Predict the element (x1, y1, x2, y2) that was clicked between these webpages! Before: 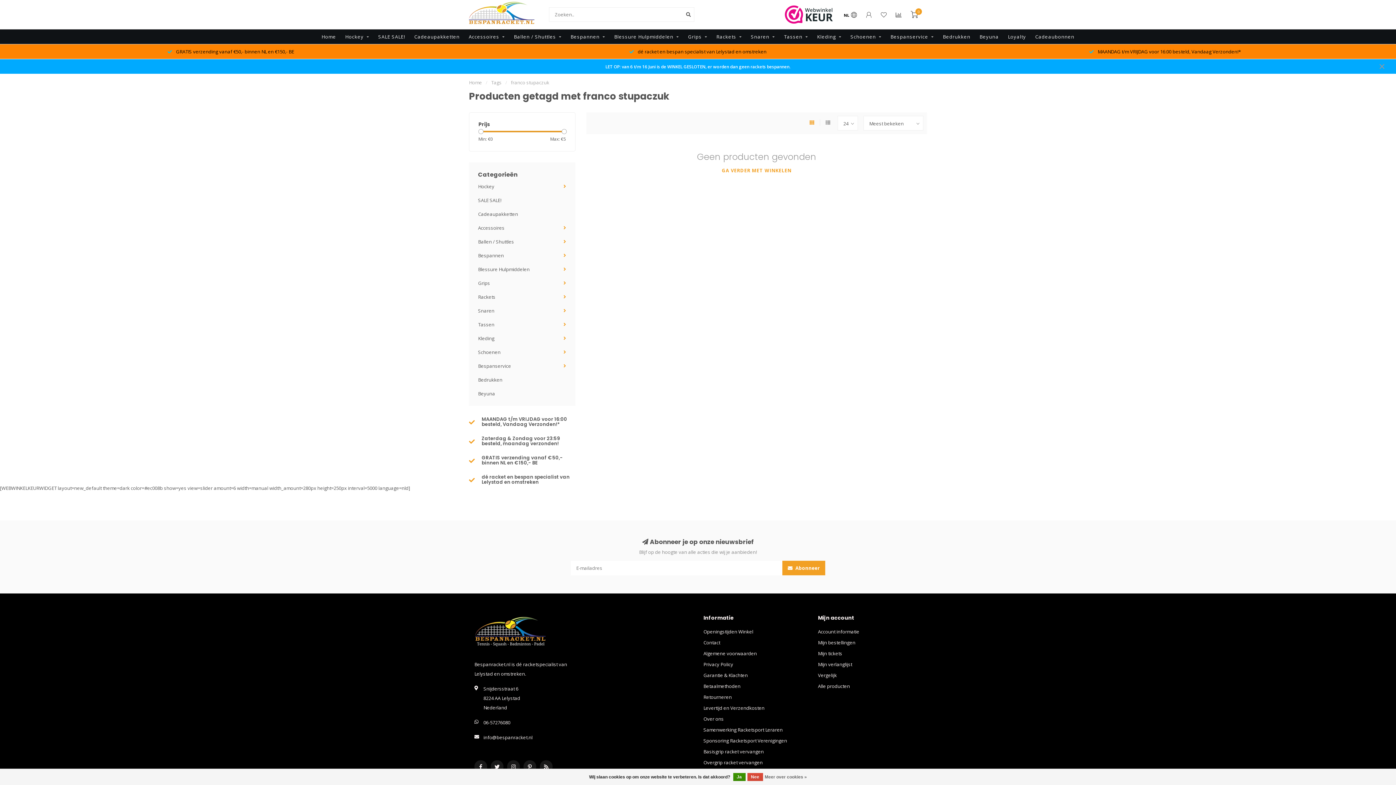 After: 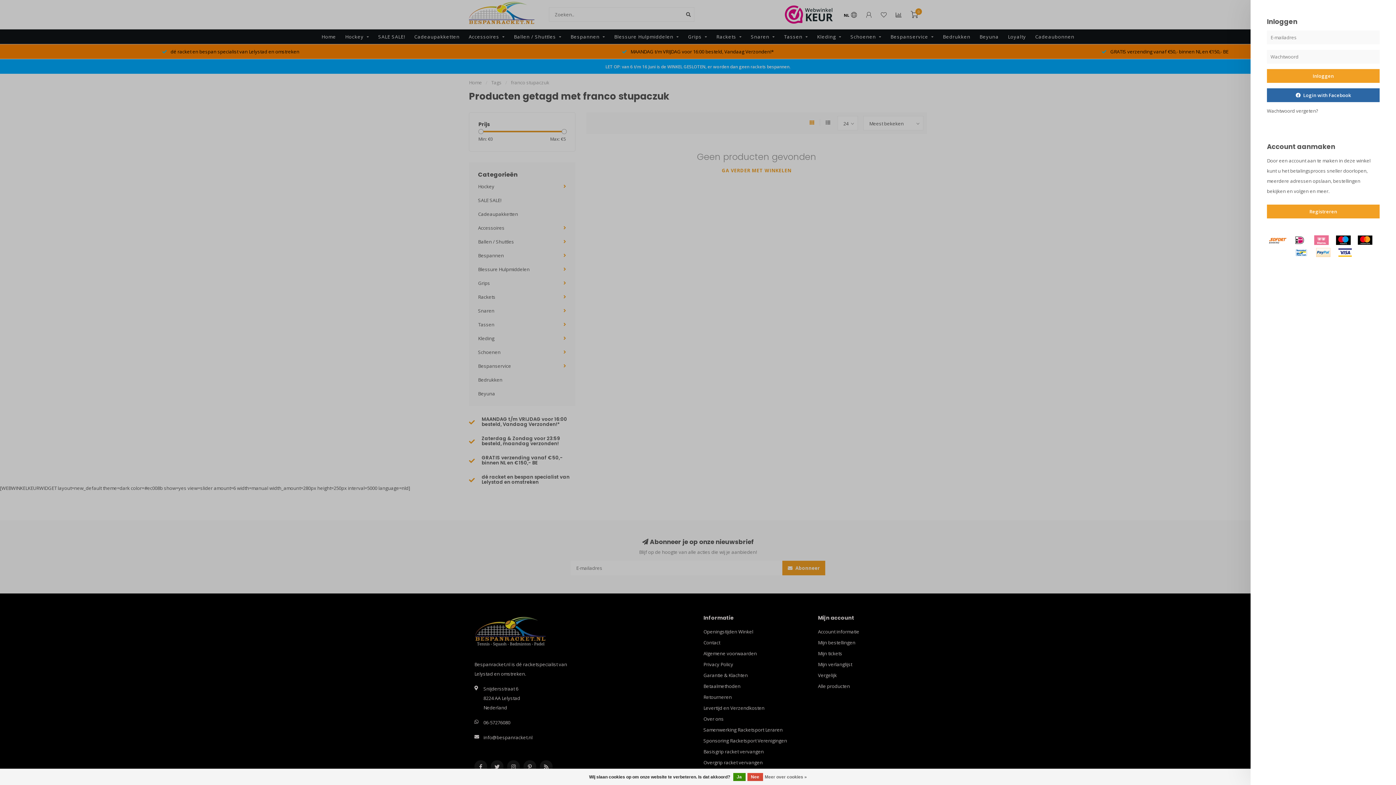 Action: bbox: (881, 11, 886, 19)